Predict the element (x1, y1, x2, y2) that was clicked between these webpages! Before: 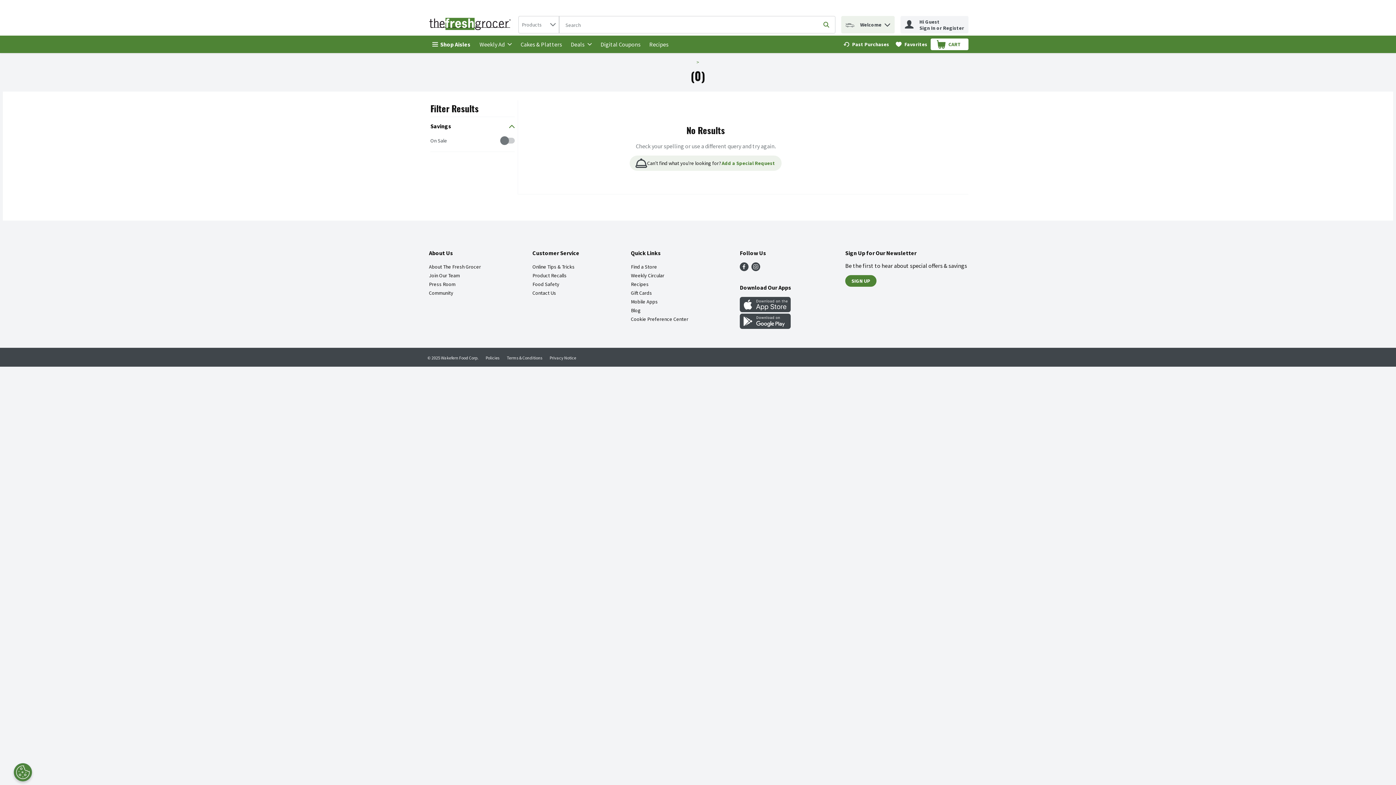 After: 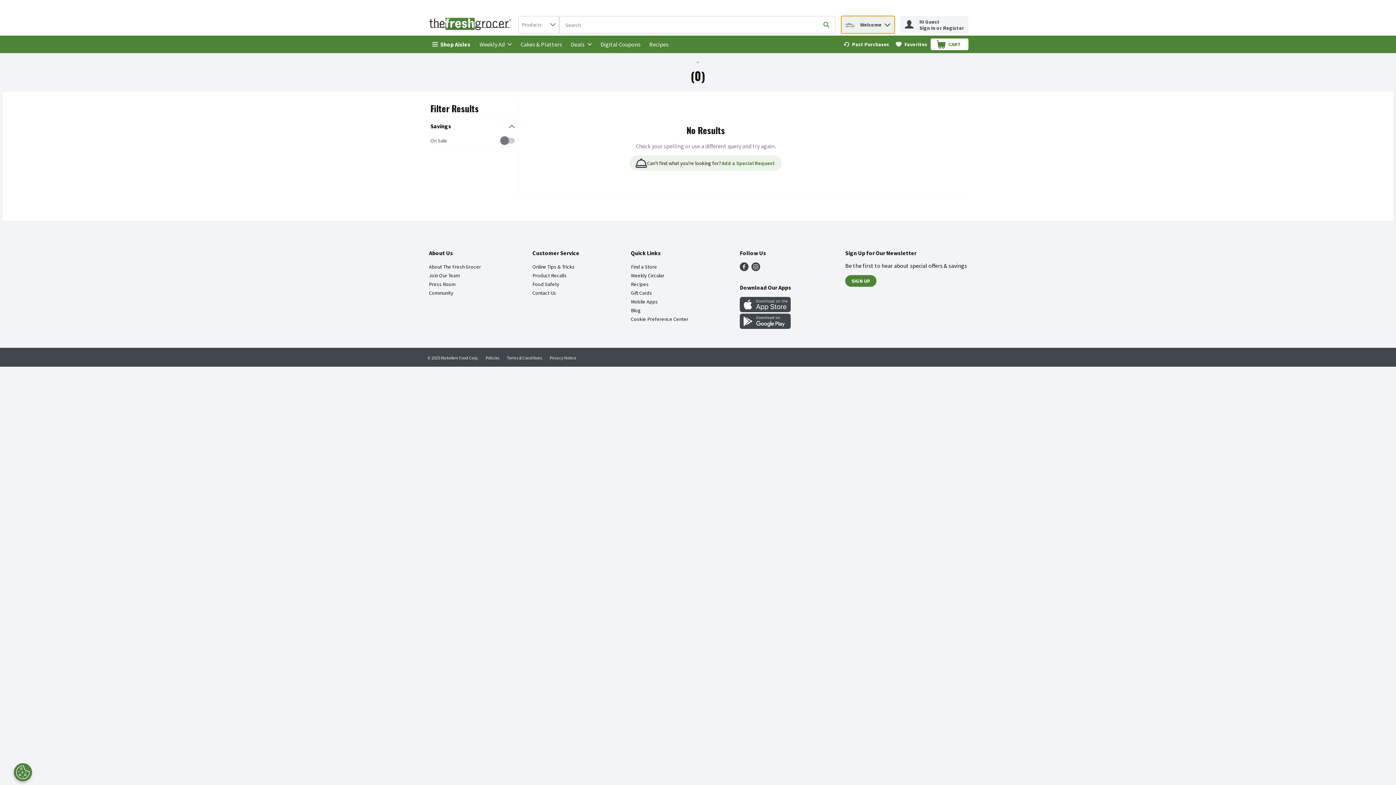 Action: bbox: (841, 16, 894, 33) label: Welcome